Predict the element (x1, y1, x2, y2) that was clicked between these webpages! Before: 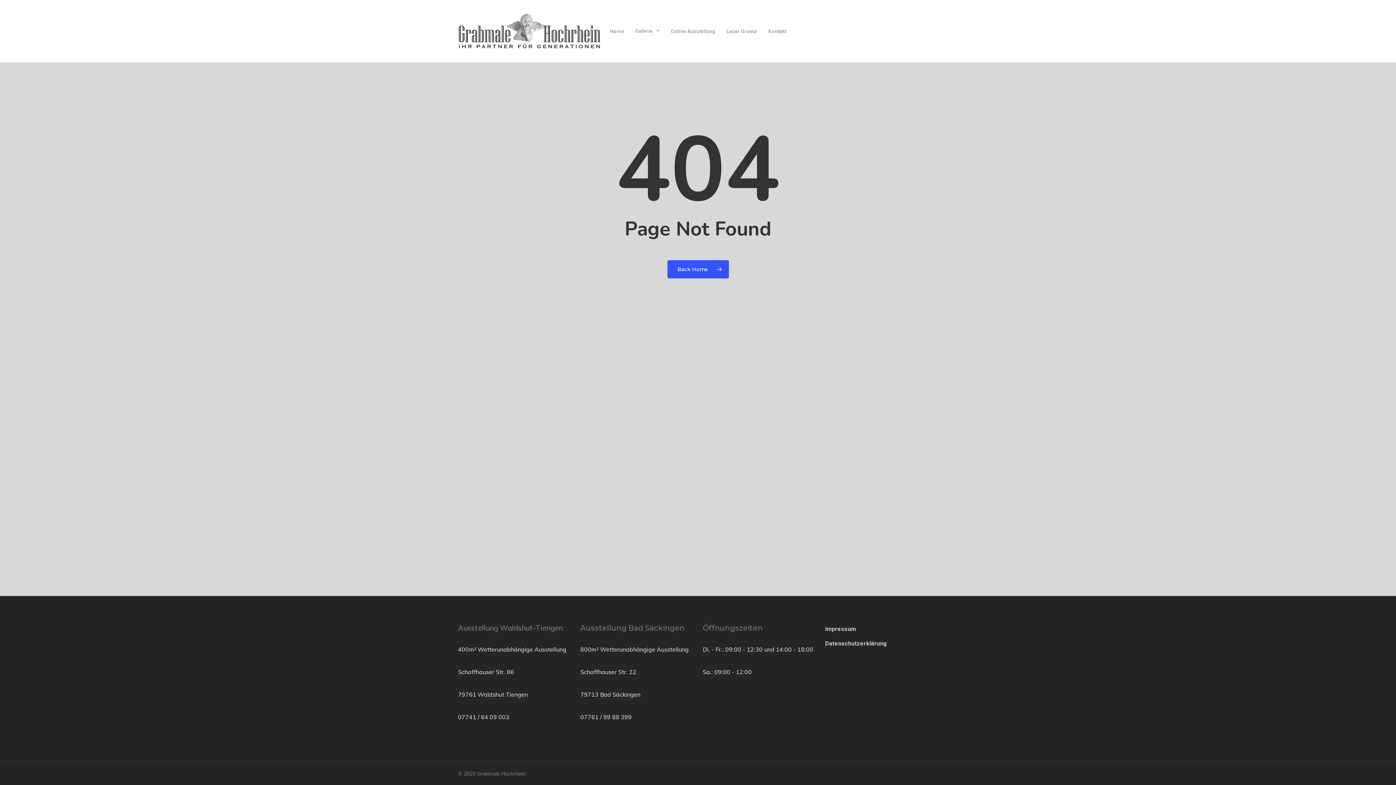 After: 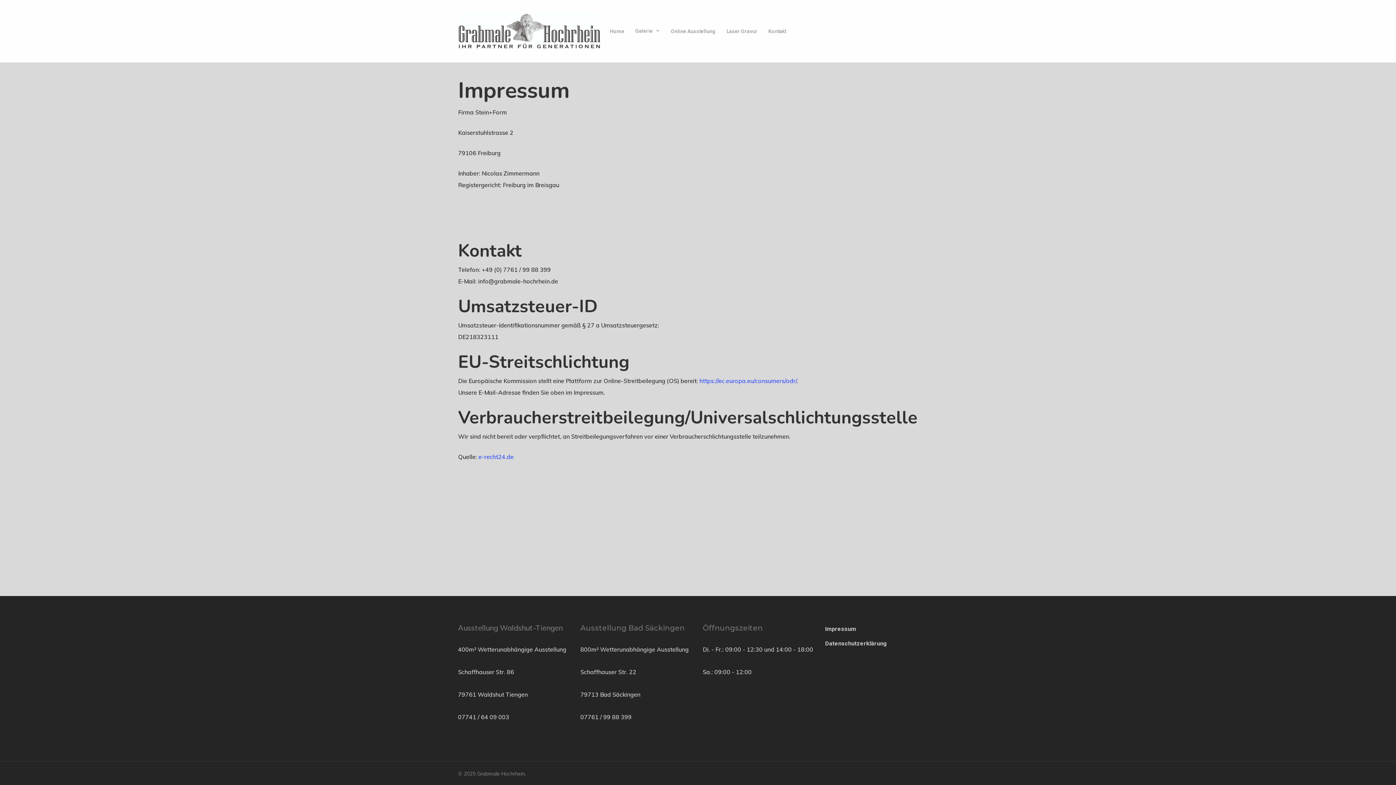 Action: label: Impressum bbox: (825, 623, 938, 635)